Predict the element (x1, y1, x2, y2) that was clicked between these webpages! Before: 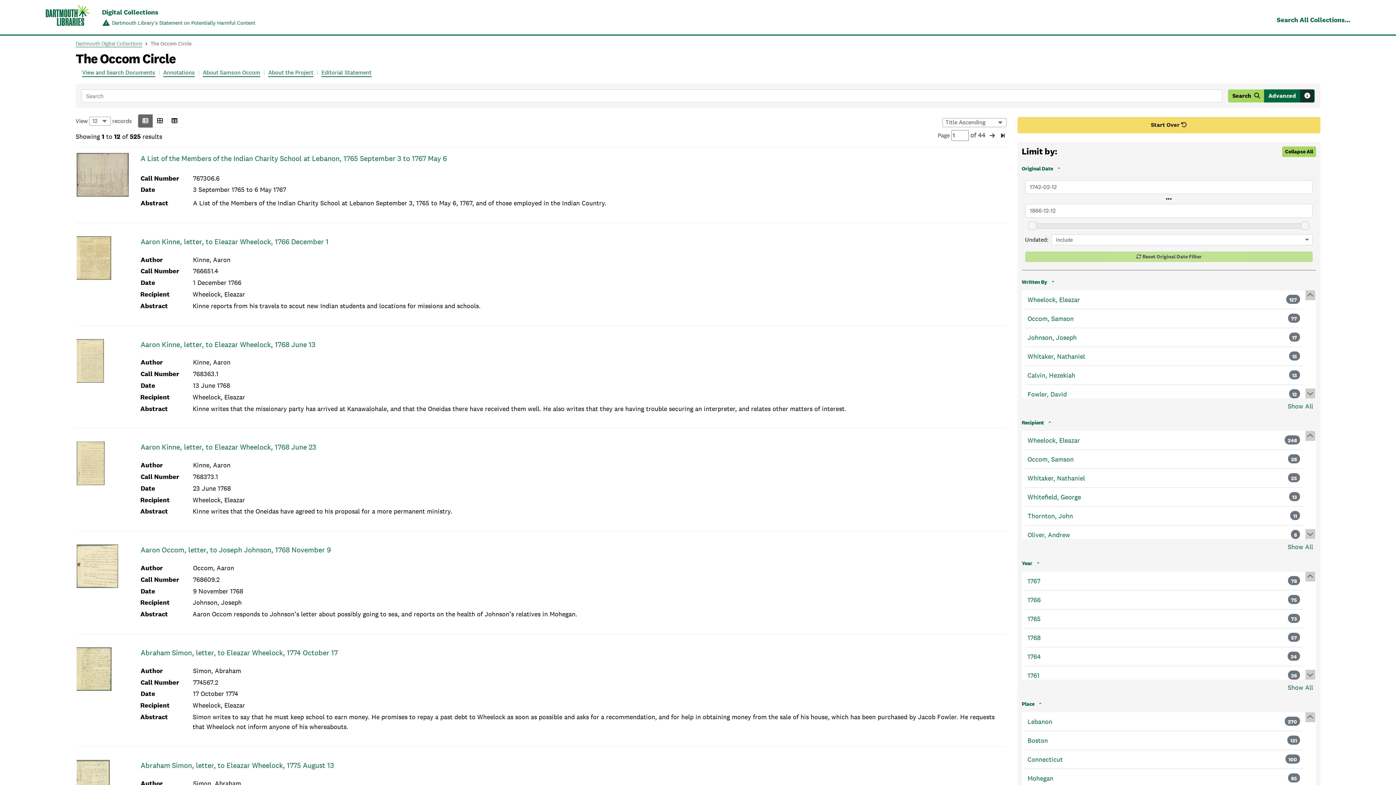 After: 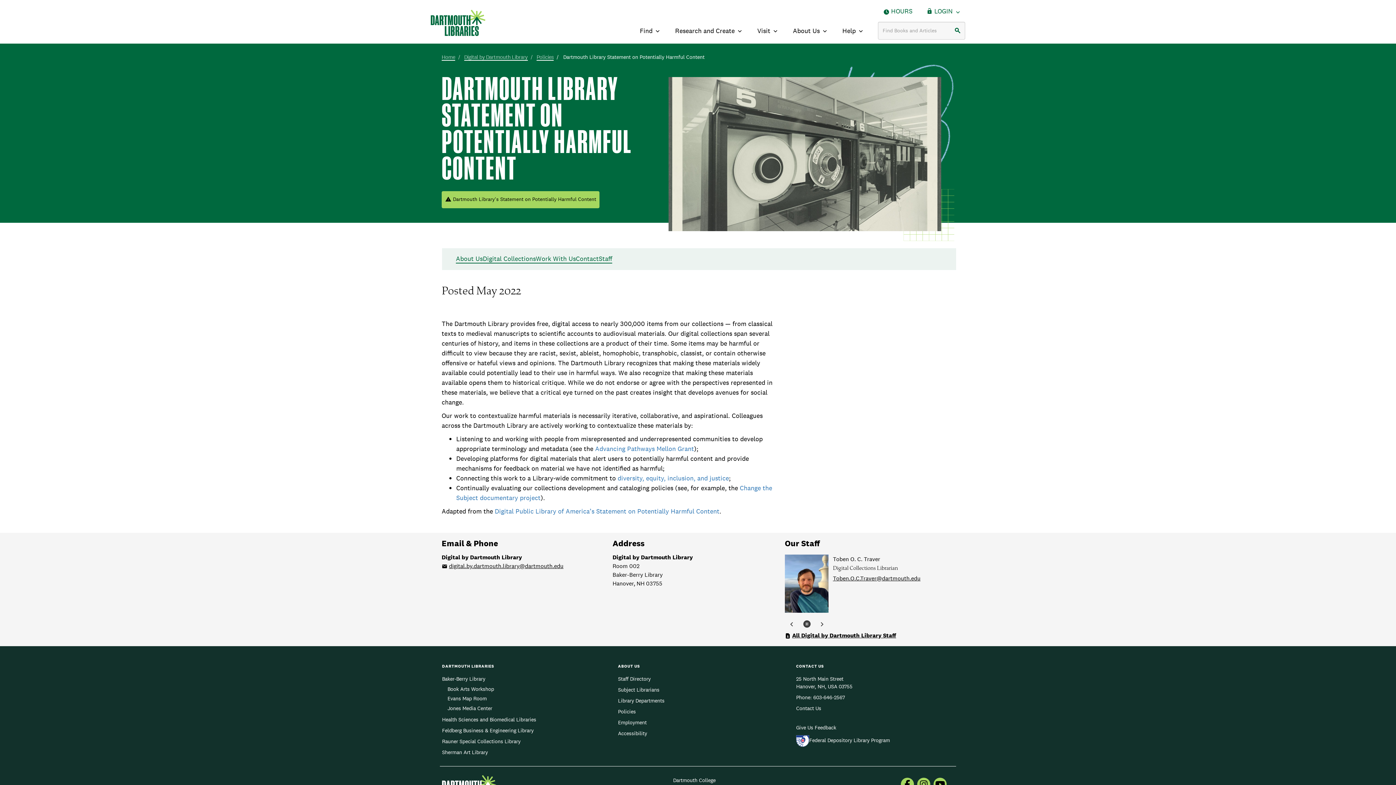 Action: label: Dartmouth Library's Statement on Potentially Harmful Content bbox: (102, 19, 255, 26)